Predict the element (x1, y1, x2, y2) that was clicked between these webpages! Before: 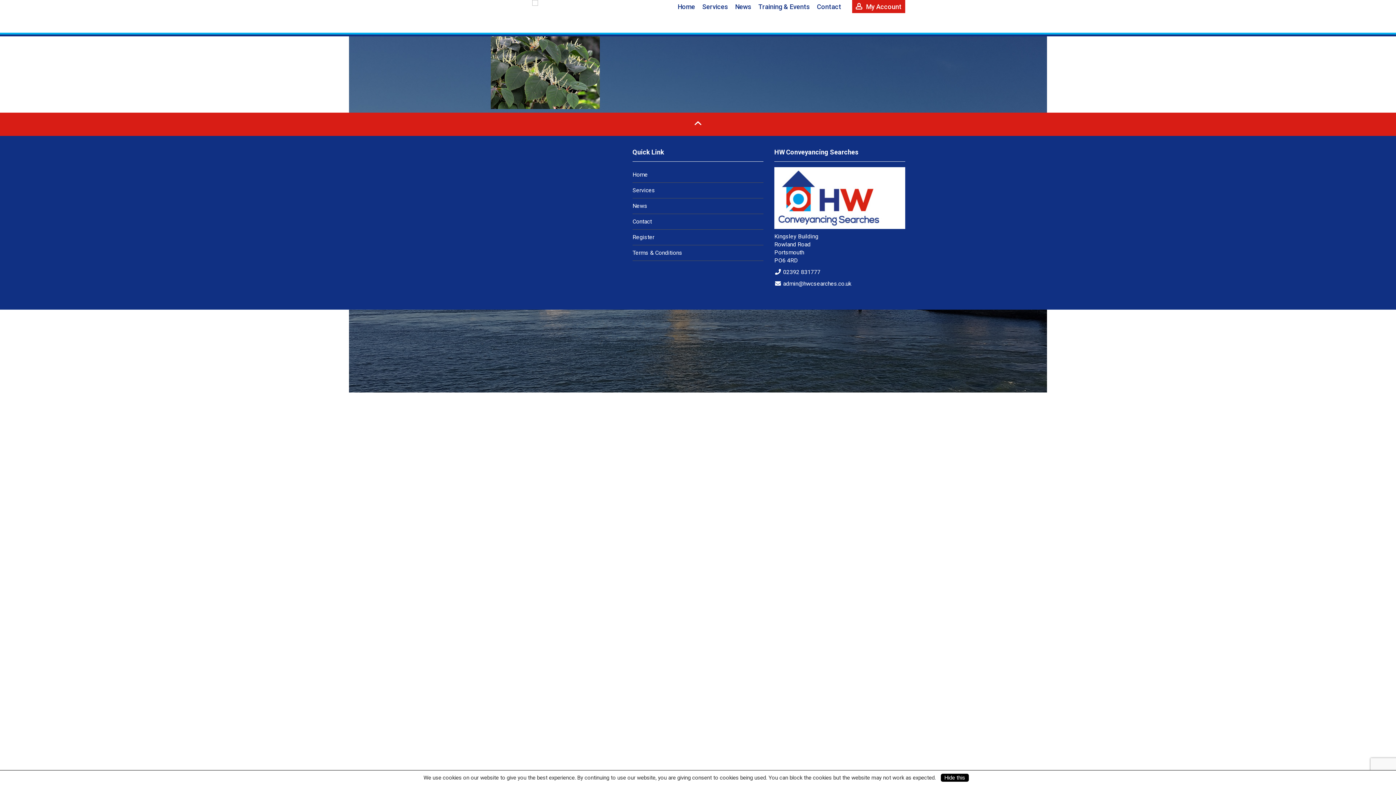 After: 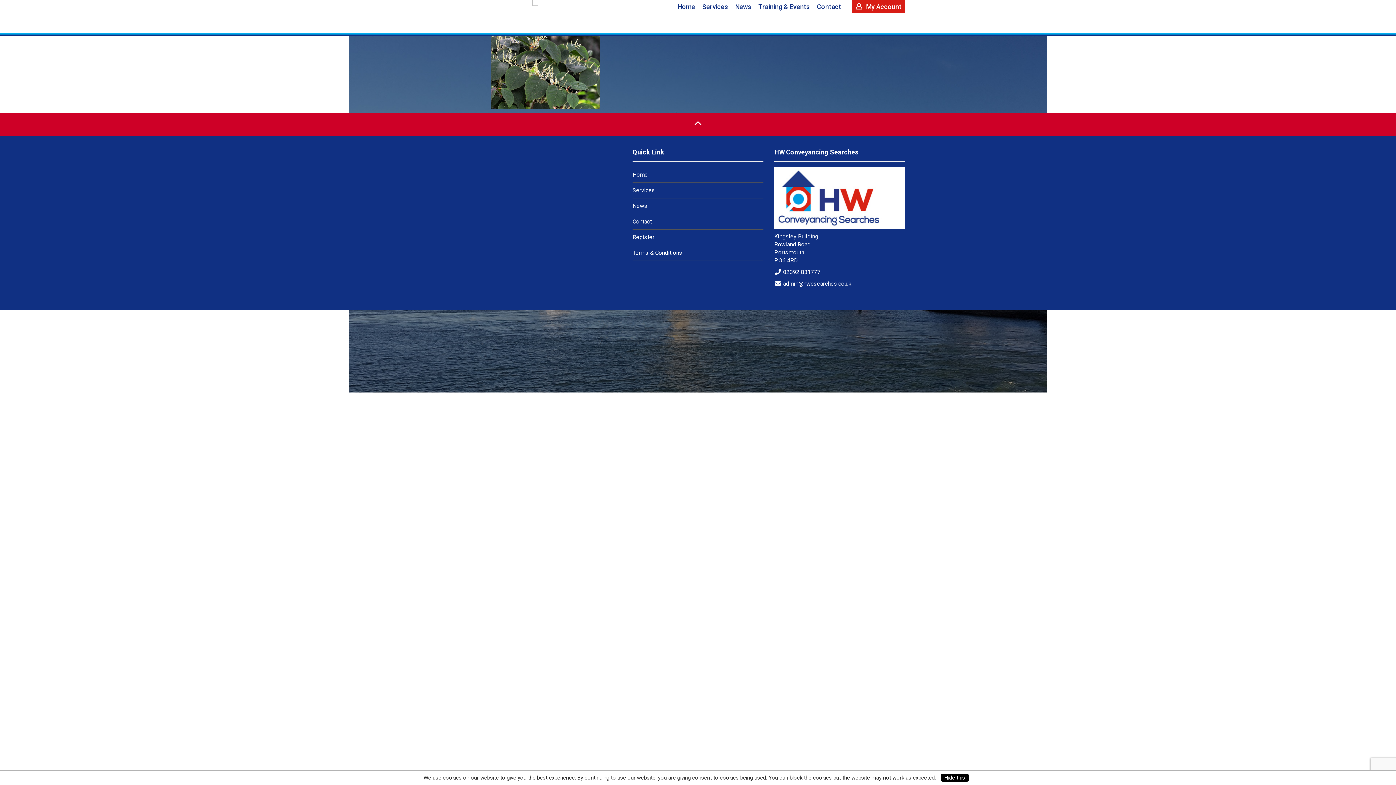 Action: bbox: (0, 112, 1396, 136)